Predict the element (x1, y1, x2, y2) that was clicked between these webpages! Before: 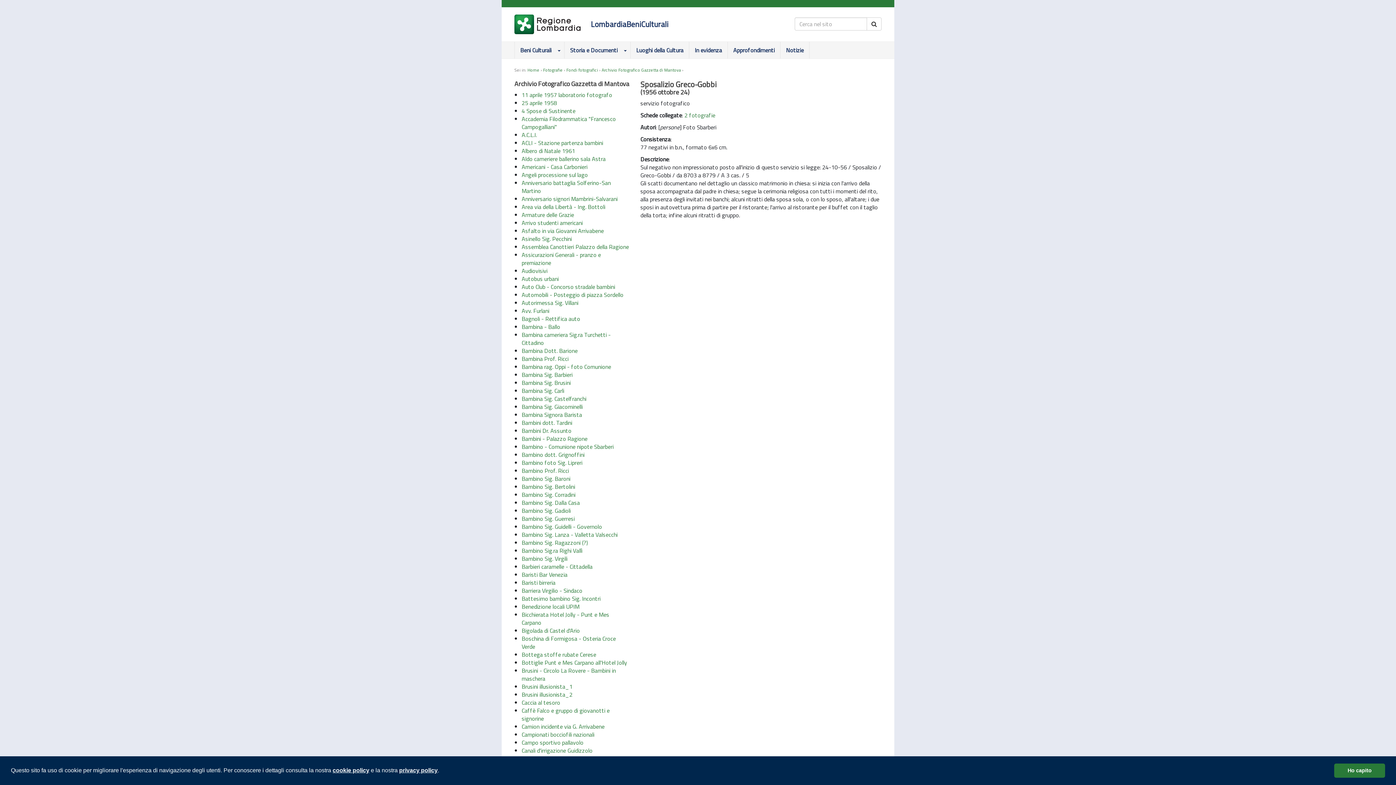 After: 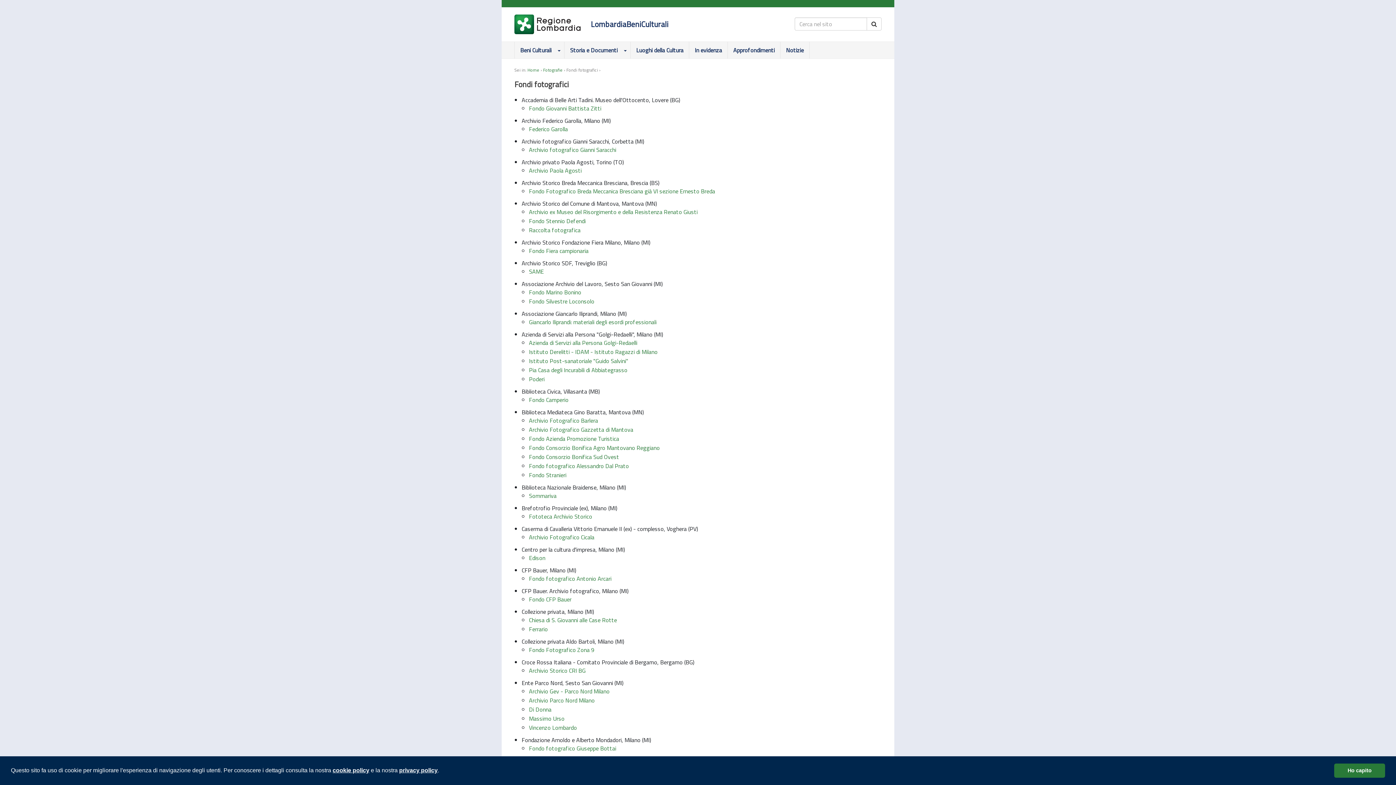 Action: label: Fondi fotografici bbox: (566, 66, 598, 73)